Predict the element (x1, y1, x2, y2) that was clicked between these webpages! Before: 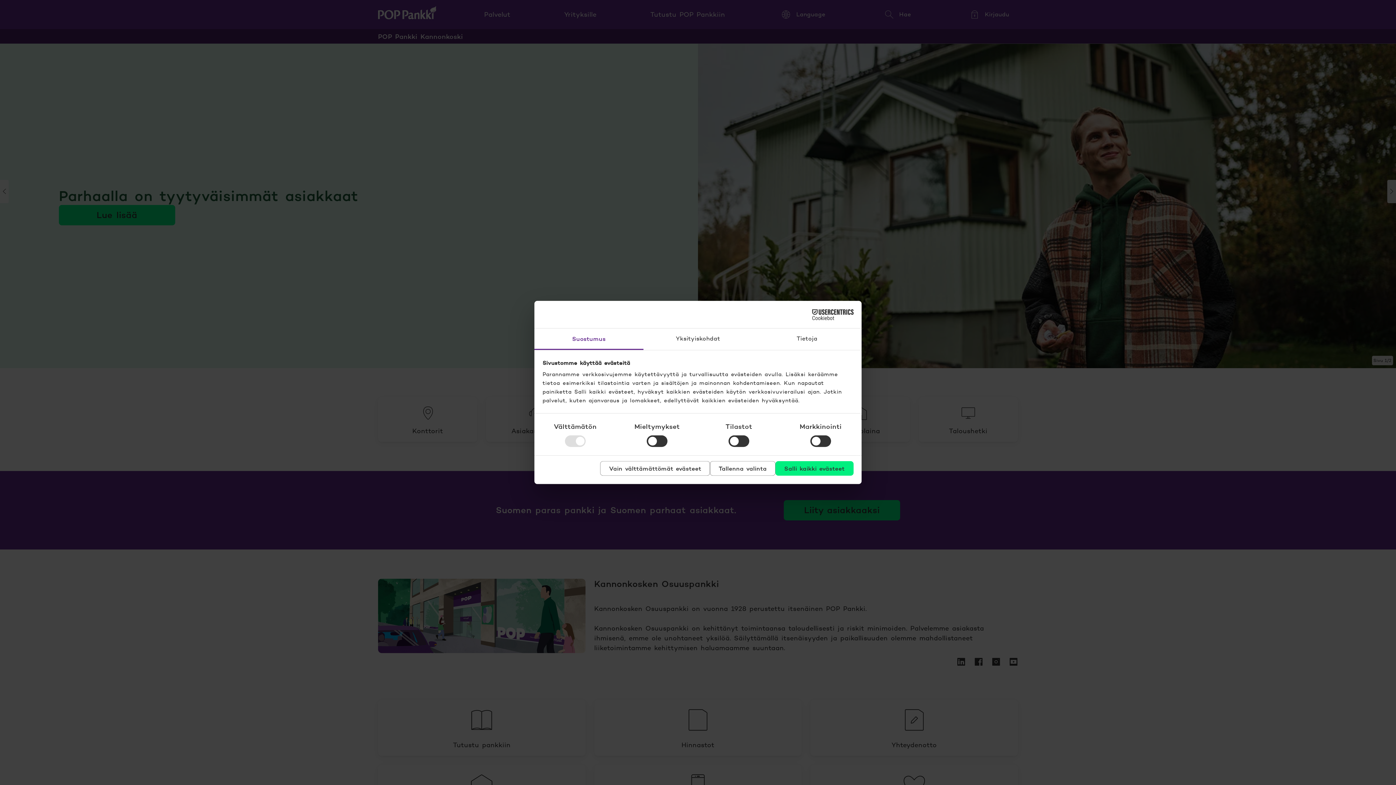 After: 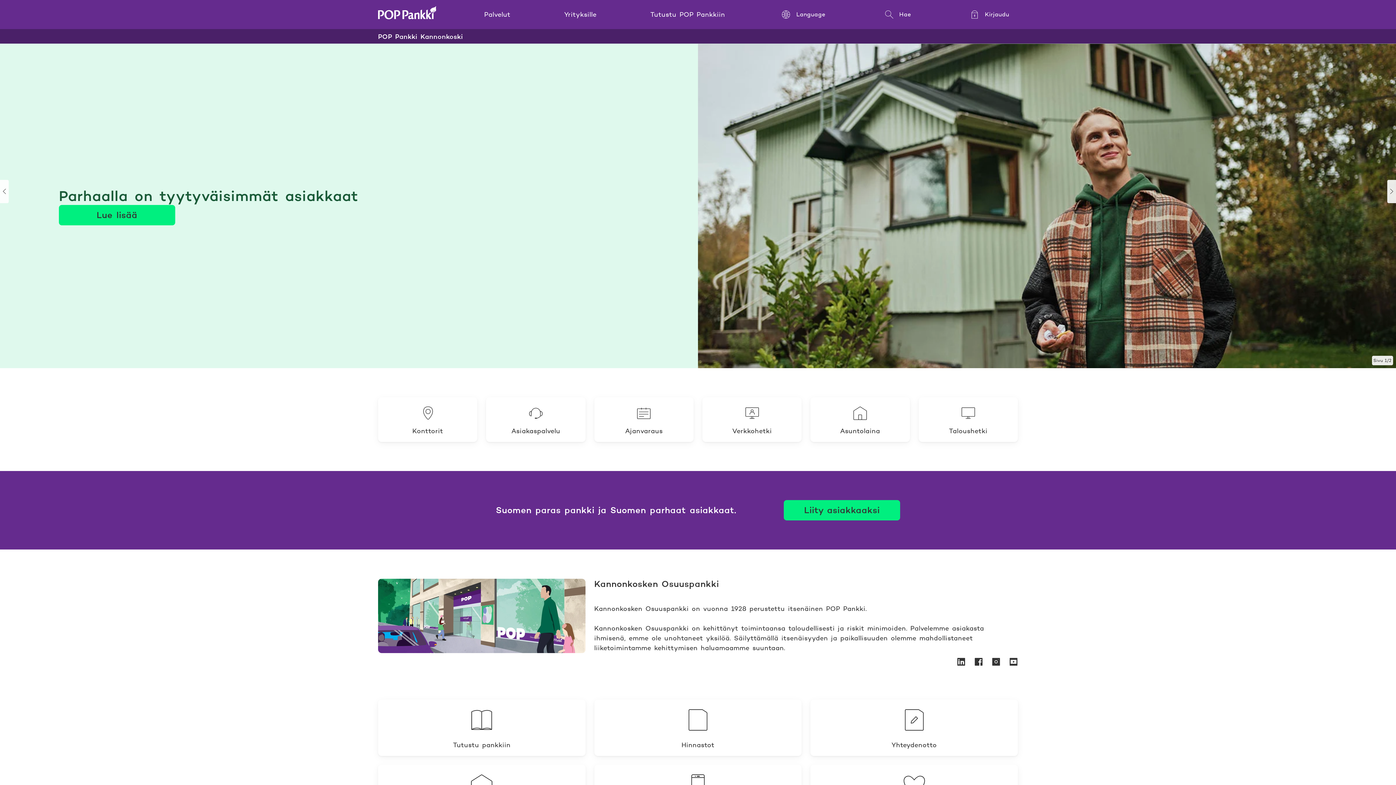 Action: bbox: (710, 461, 775, 475) label: Tallenna valinta